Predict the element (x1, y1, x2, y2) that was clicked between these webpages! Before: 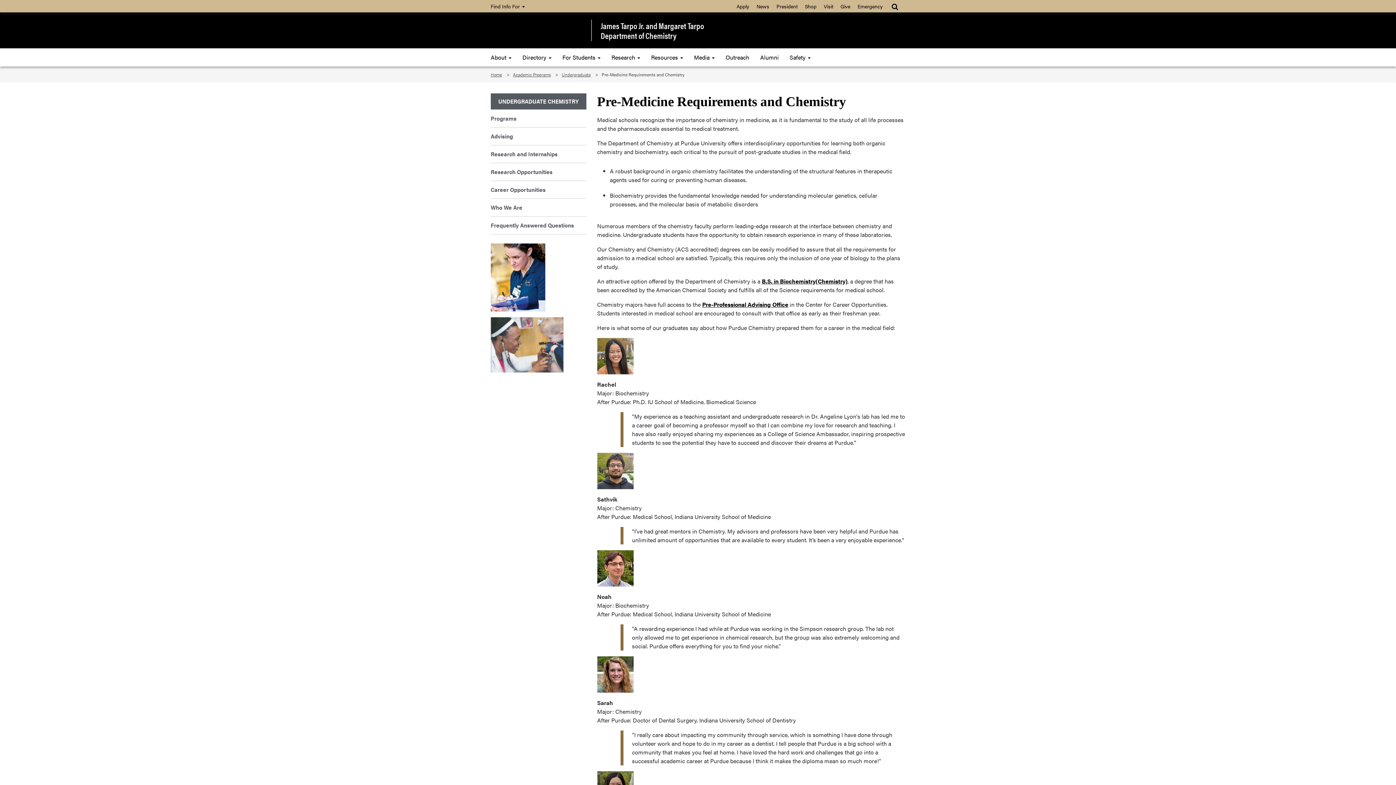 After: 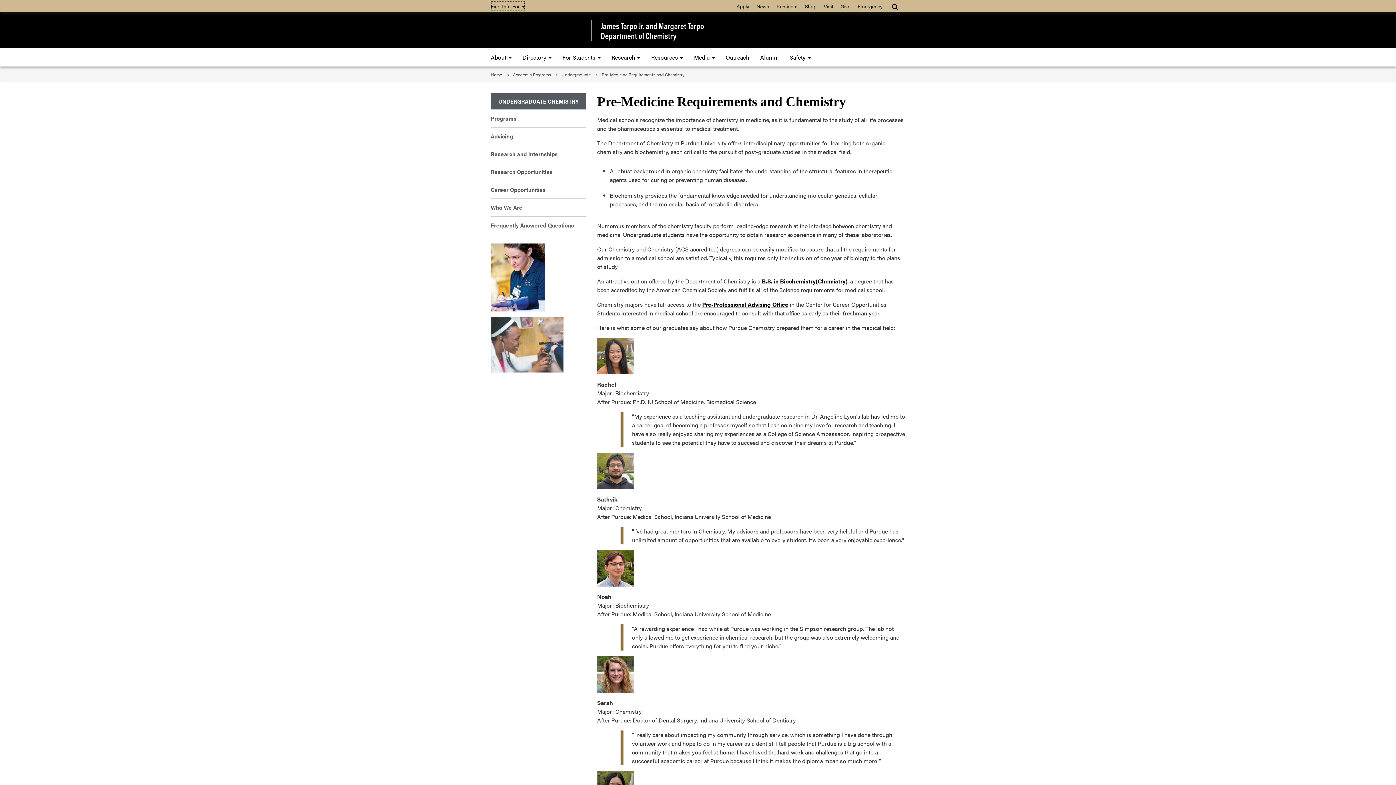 Action: bbox: (490, 1, 525, 11) label: Find Info For 